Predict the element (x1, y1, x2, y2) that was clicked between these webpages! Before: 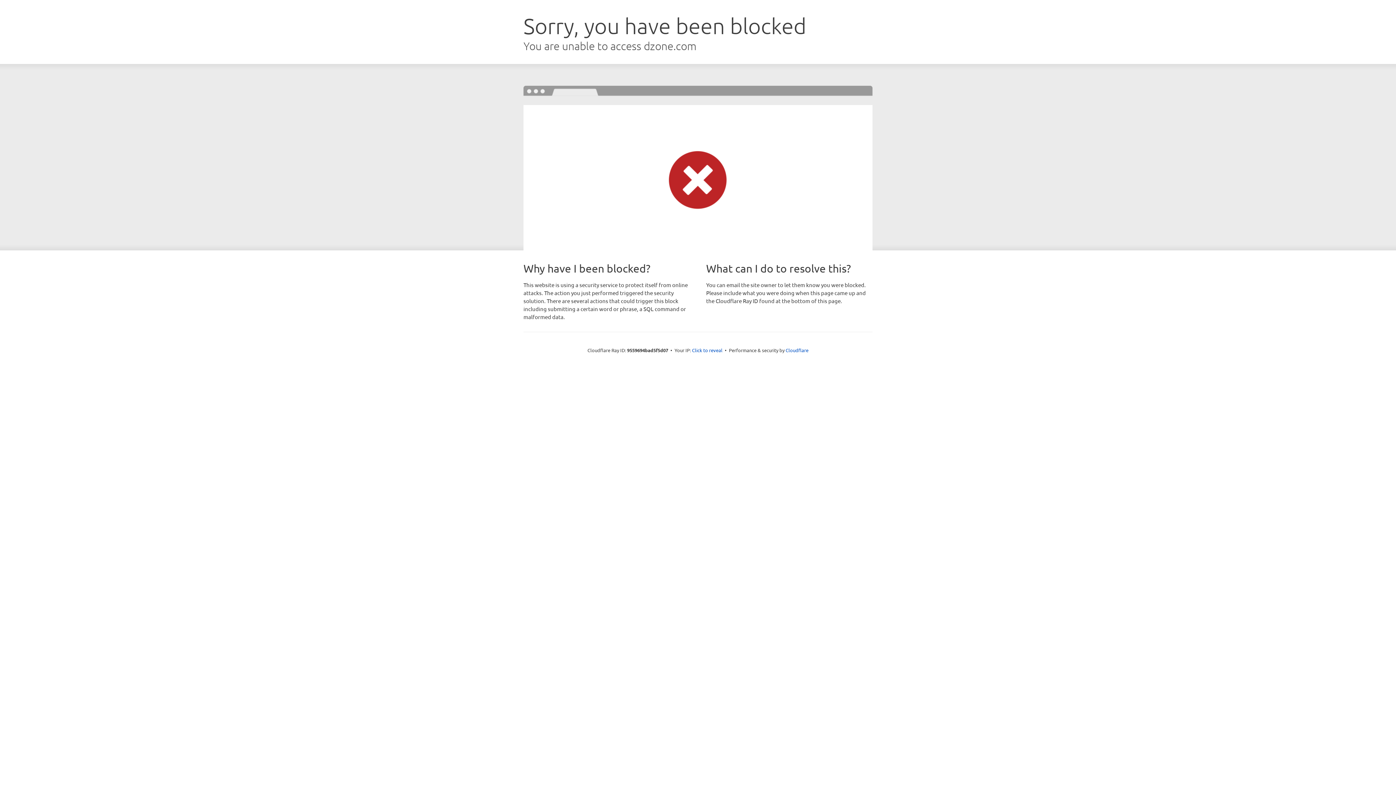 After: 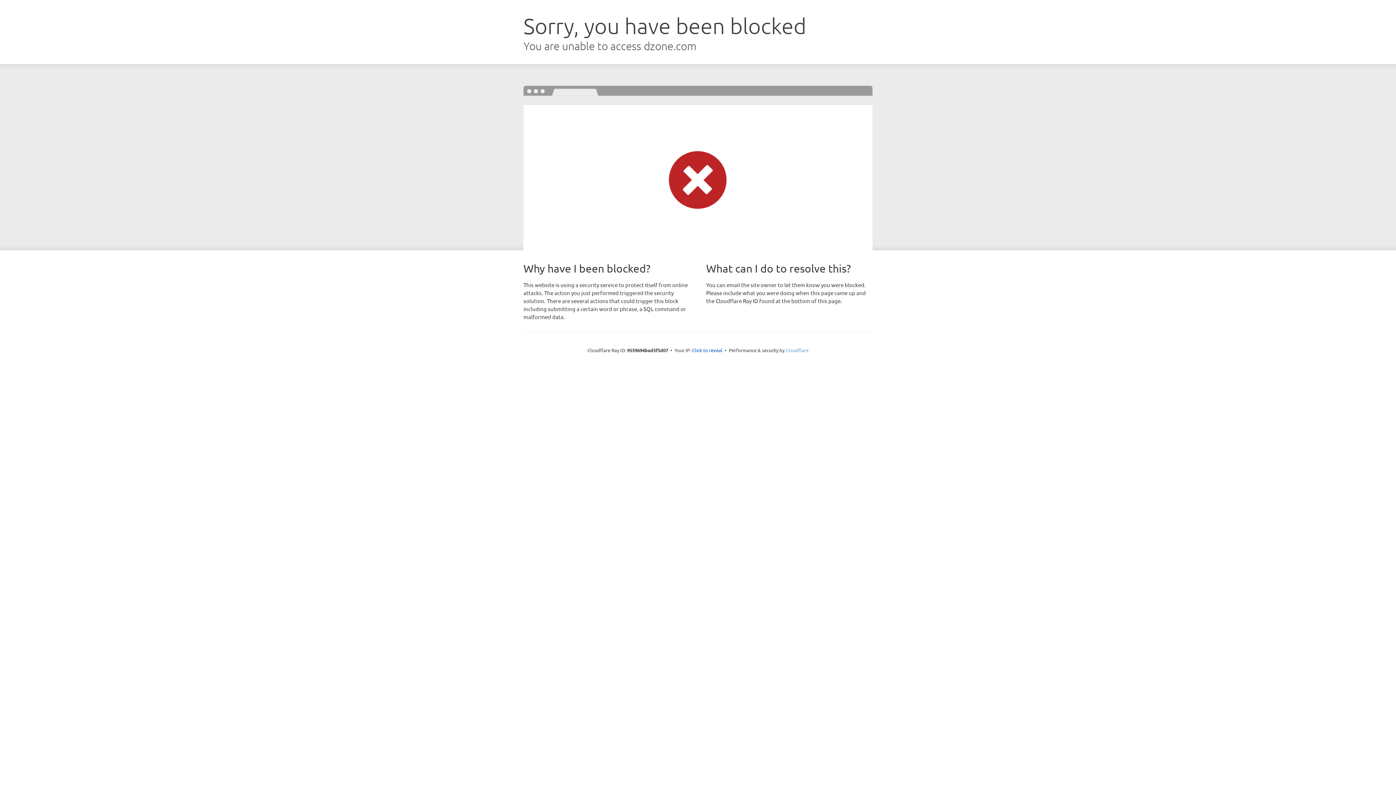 Action: label: Cloudflare bbox: (785, 347, 808, 353)